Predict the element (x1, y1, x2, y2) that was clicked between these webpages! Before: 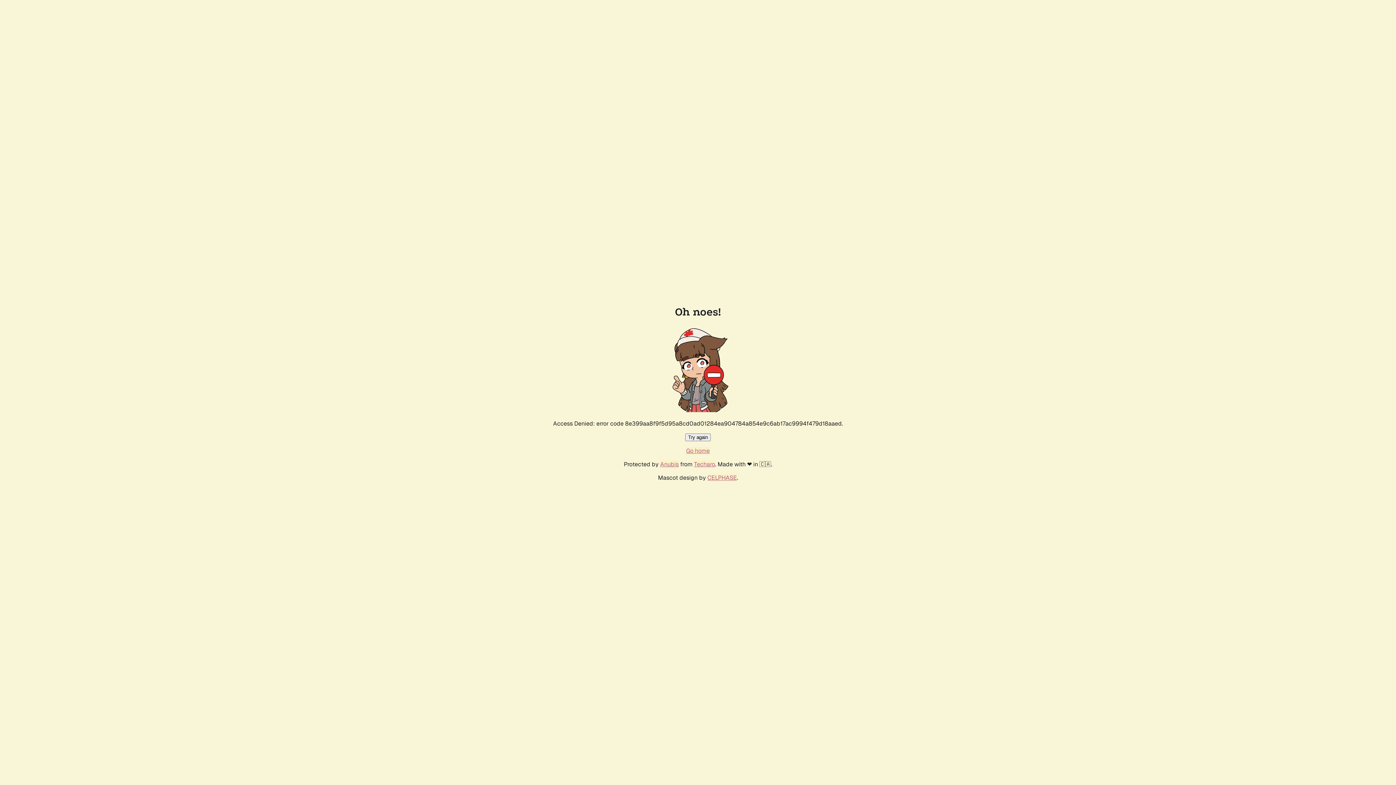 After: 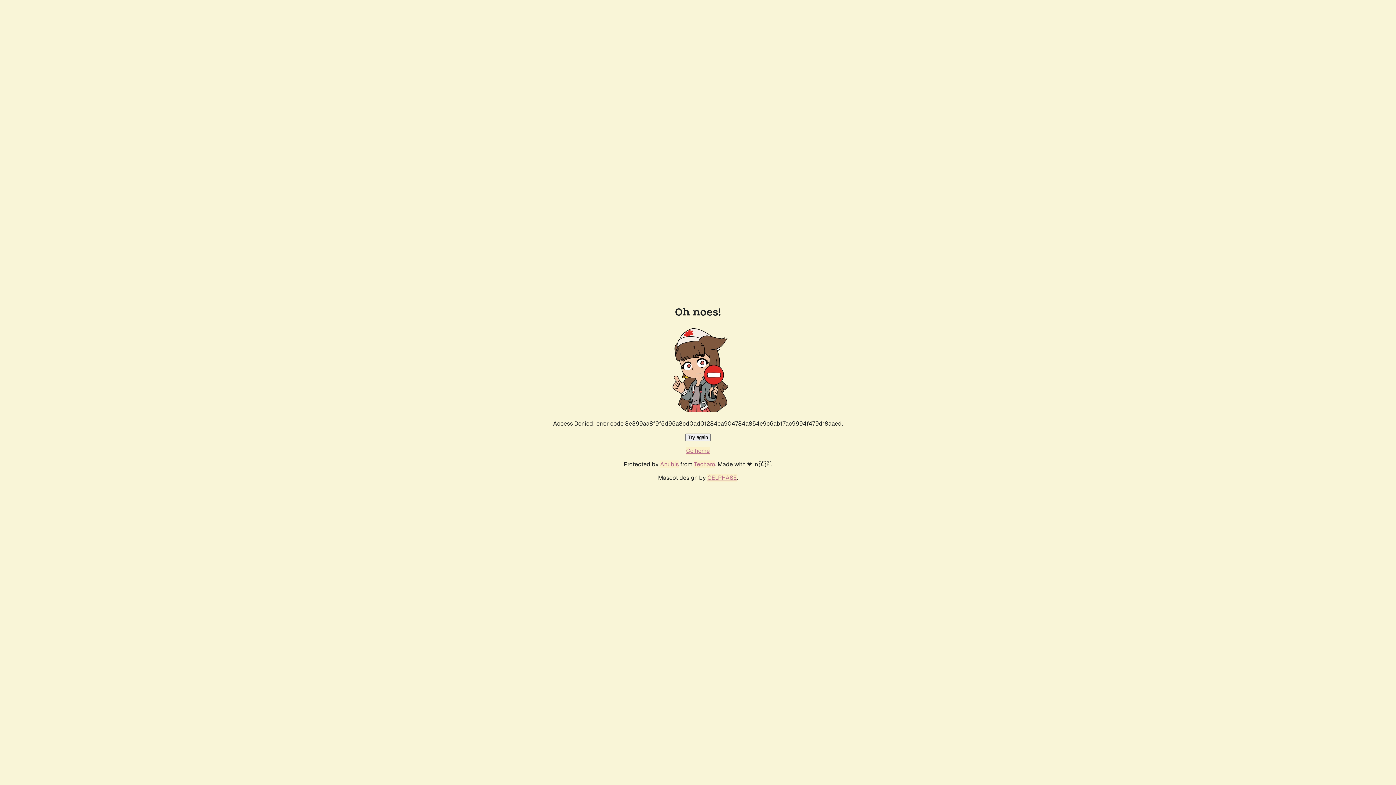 Action: label: Try again bbox: (685, 433, 710, 441)